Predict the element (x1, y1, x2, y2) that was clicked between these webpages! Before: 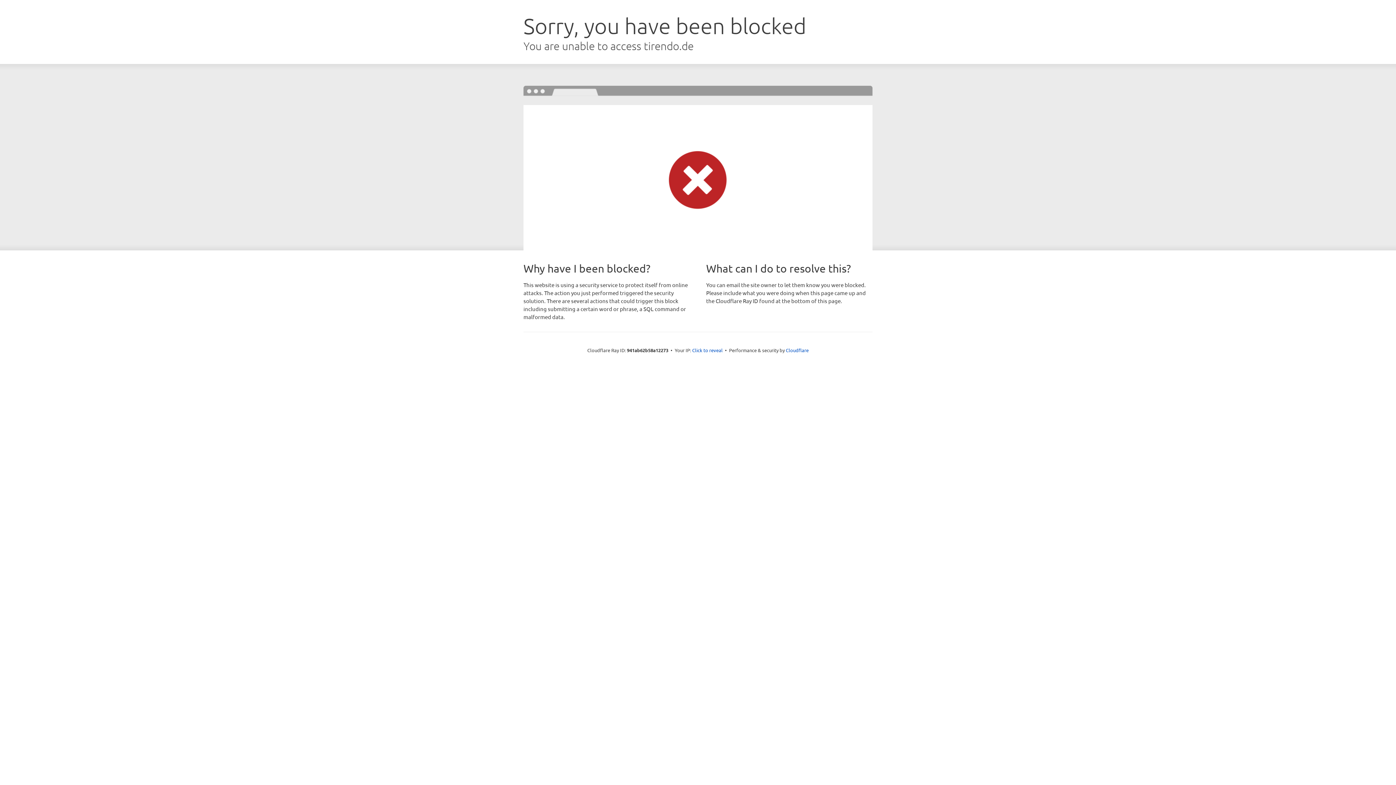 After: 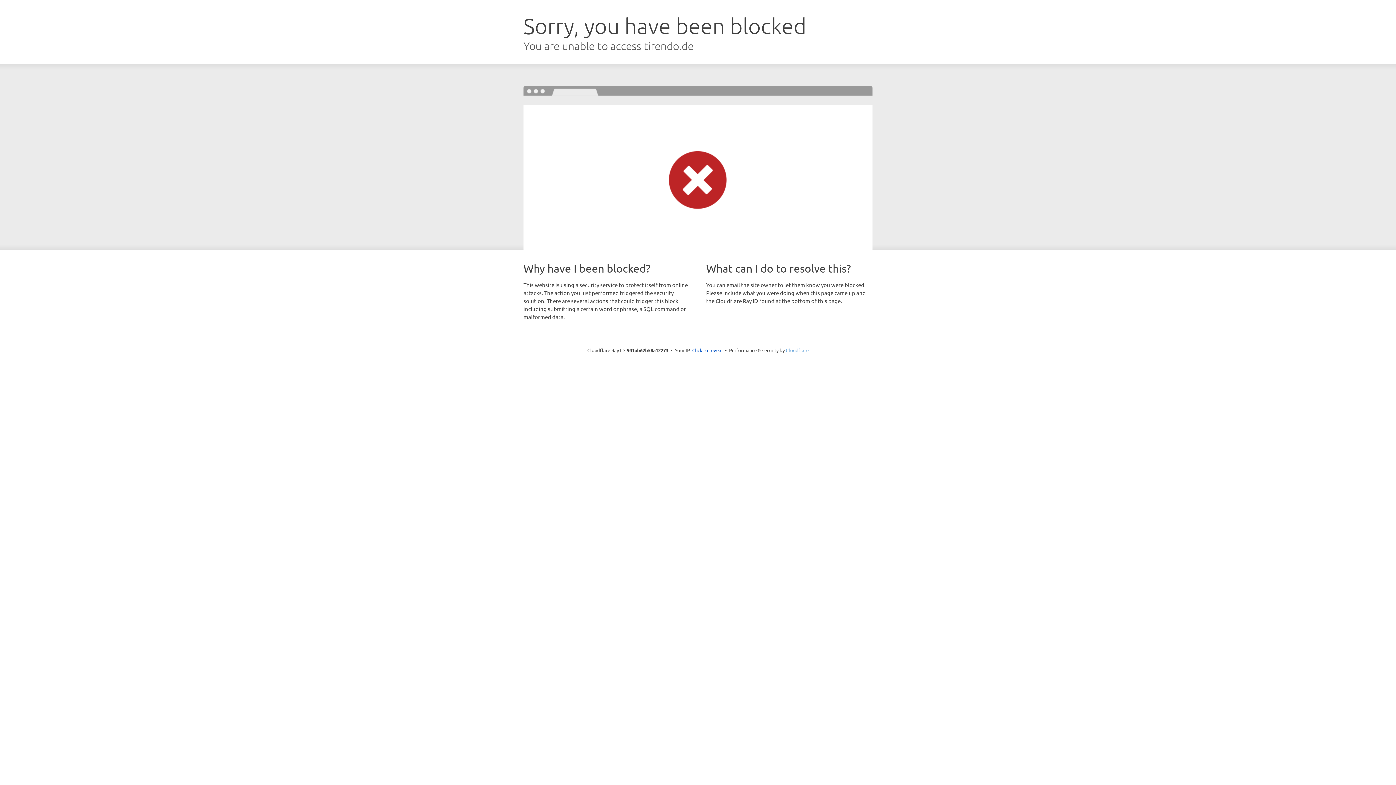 Action: label: Cloudflare bbox: (786, 347, 808, 353)